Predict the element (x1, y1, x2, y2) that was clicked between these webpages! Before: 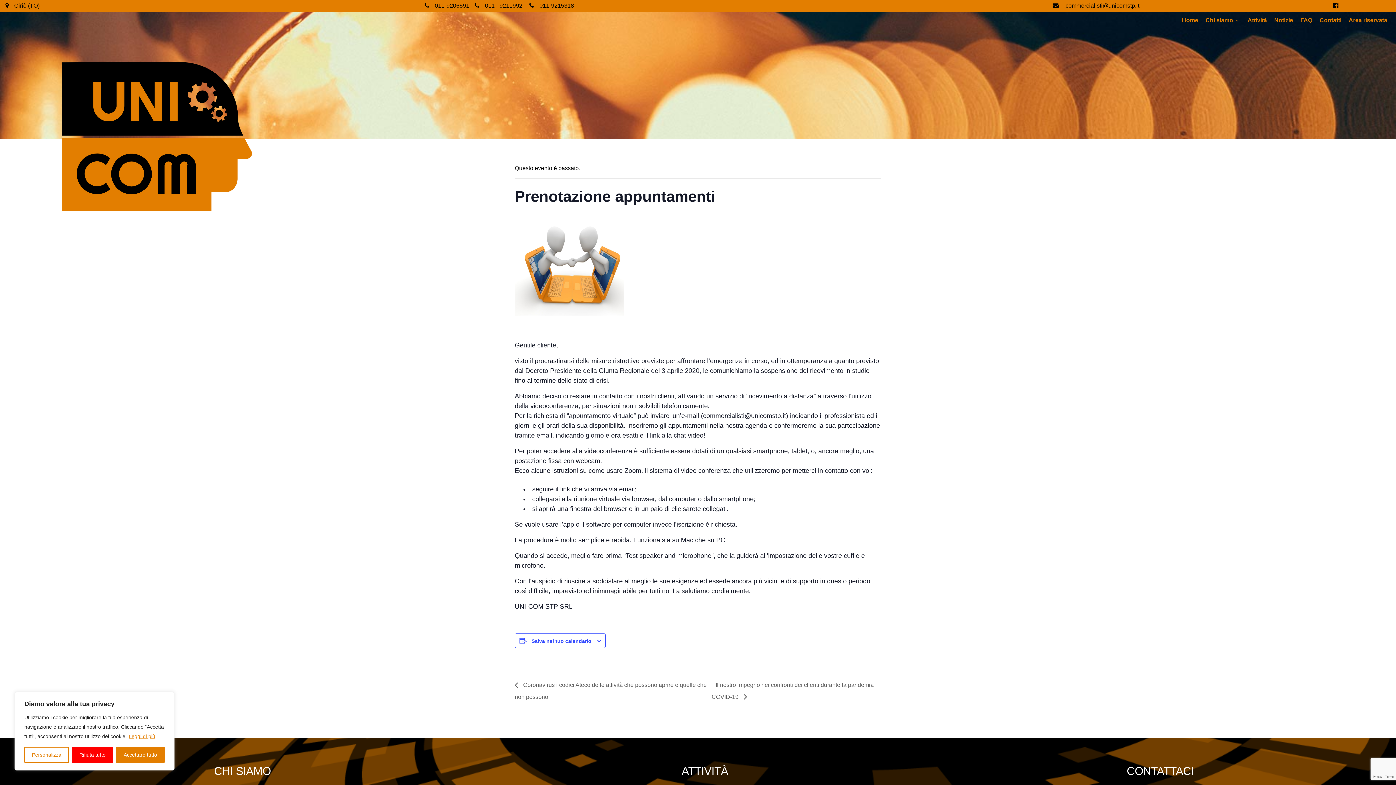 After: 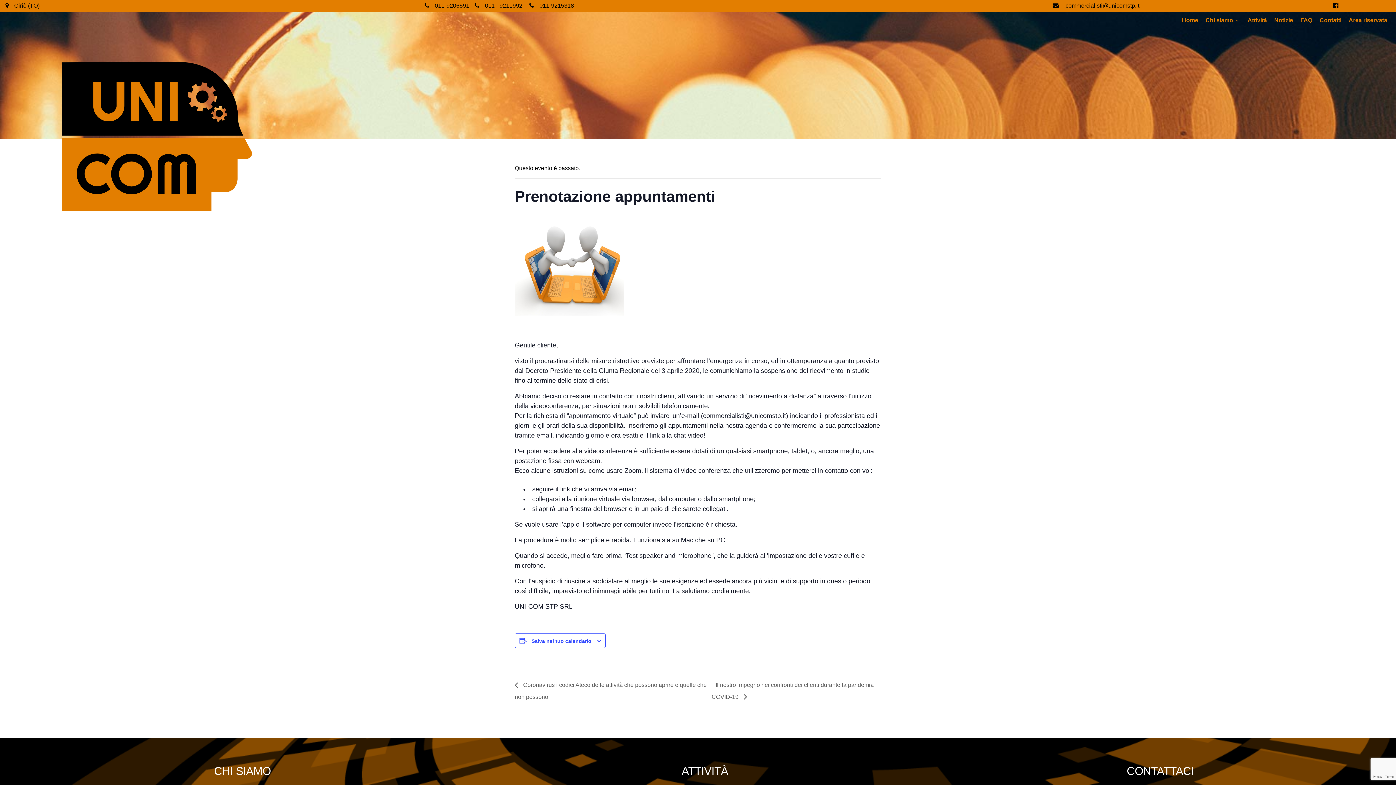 Action: bbox: (116, 747, 164, 763) label: Accettare tutto